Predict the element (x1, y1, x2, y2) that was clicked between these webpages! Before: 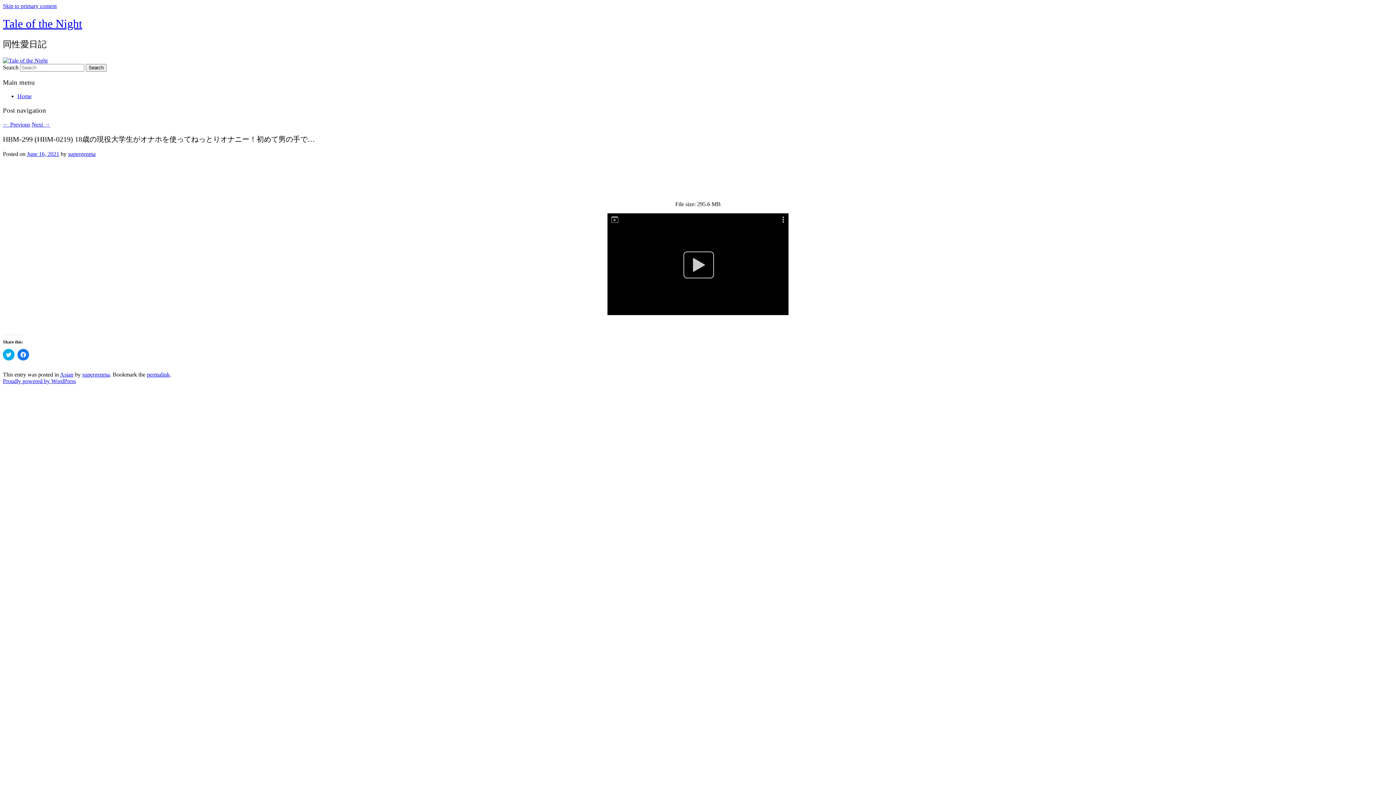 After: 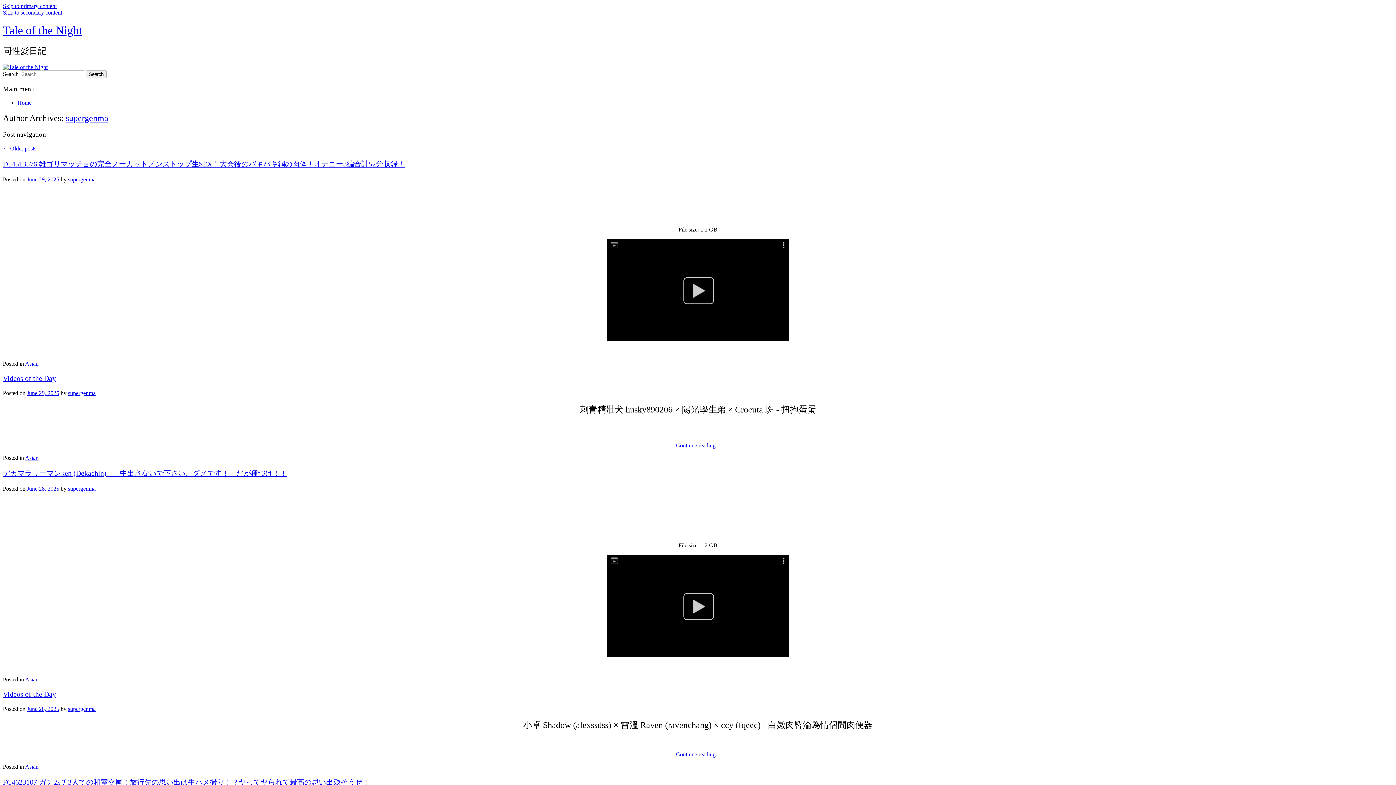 Action: label: supergenma bbox: (82, 371, 109, 377)